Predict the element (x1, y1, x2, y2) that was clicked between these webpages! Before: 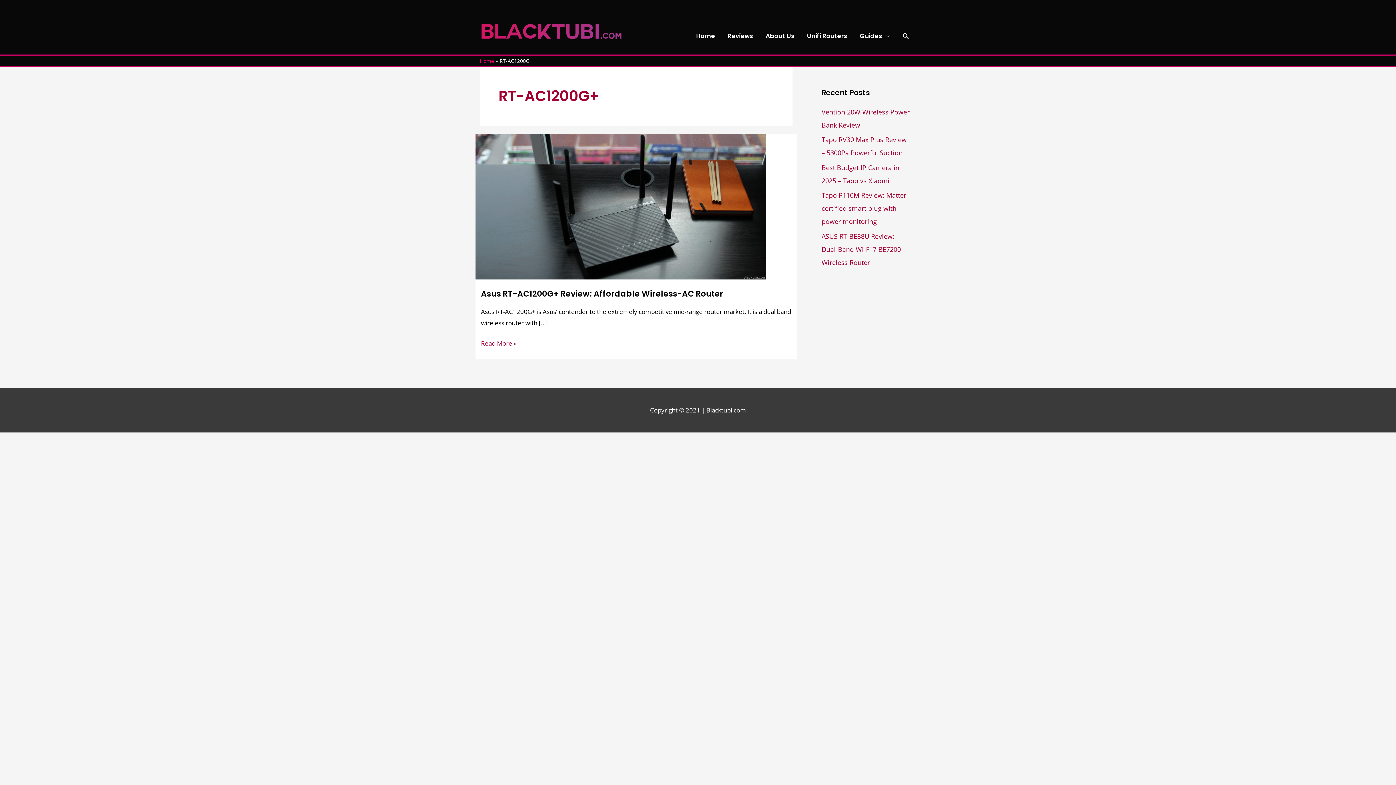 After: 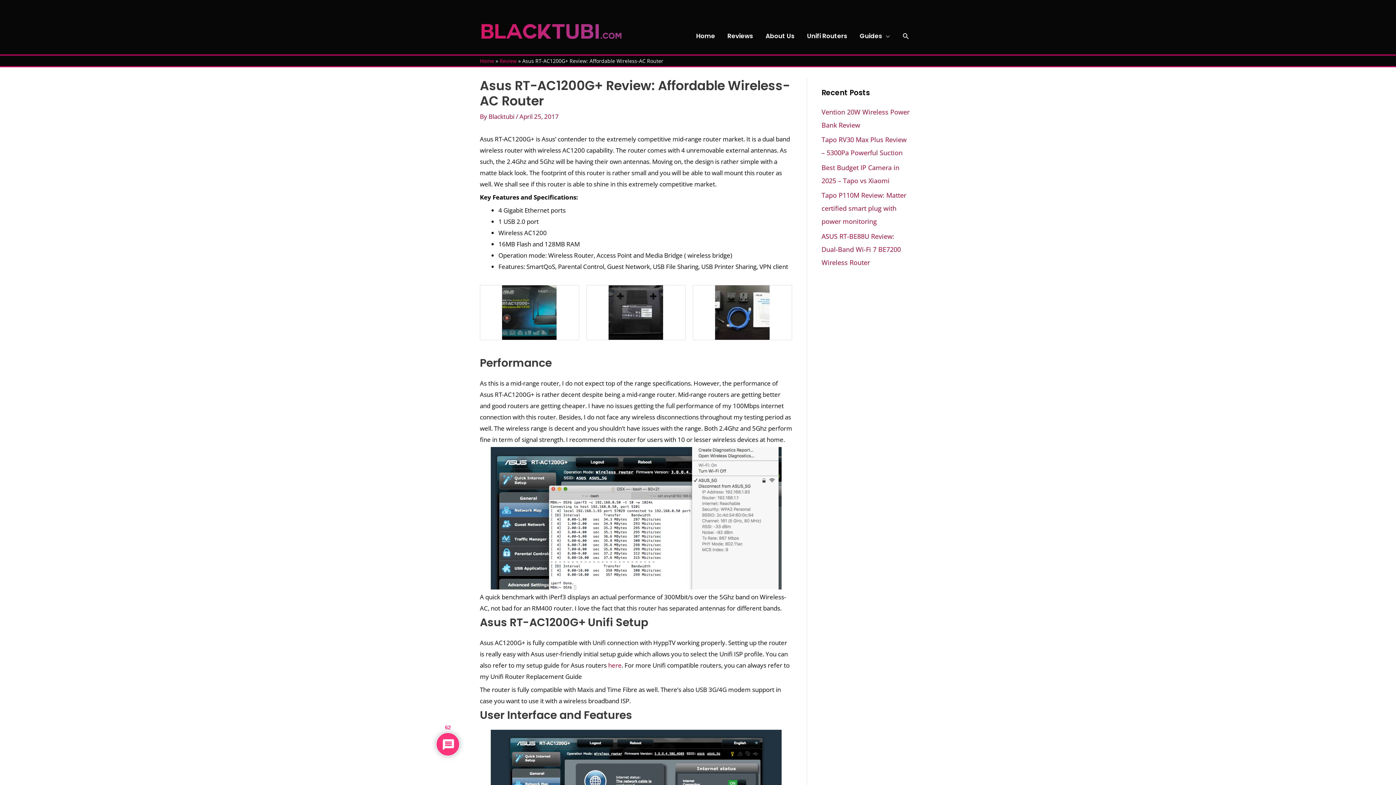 Action: label: Asus RT-AC1200G+ Review: Affordable Wireless-AC Router
Read More » bbox: (481, 337, 516, 349)